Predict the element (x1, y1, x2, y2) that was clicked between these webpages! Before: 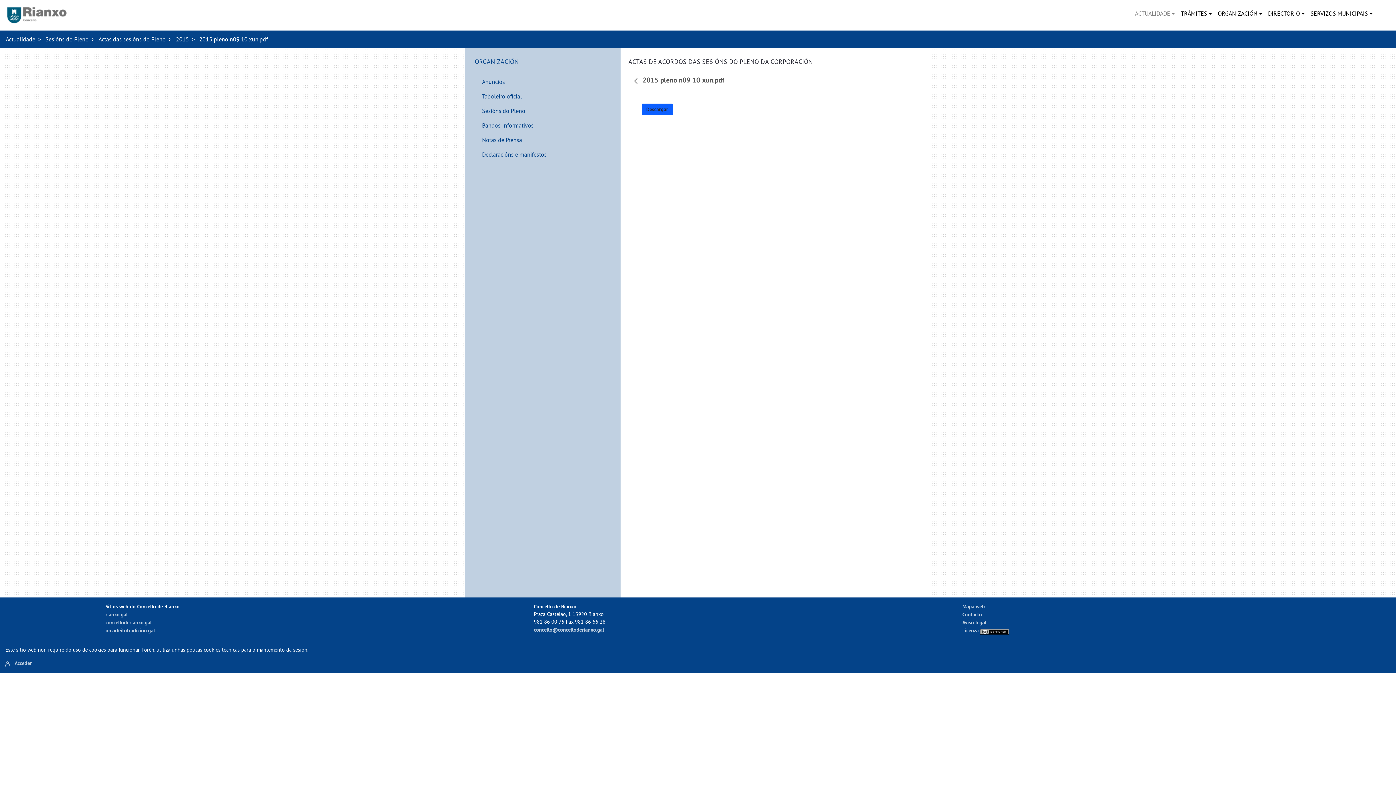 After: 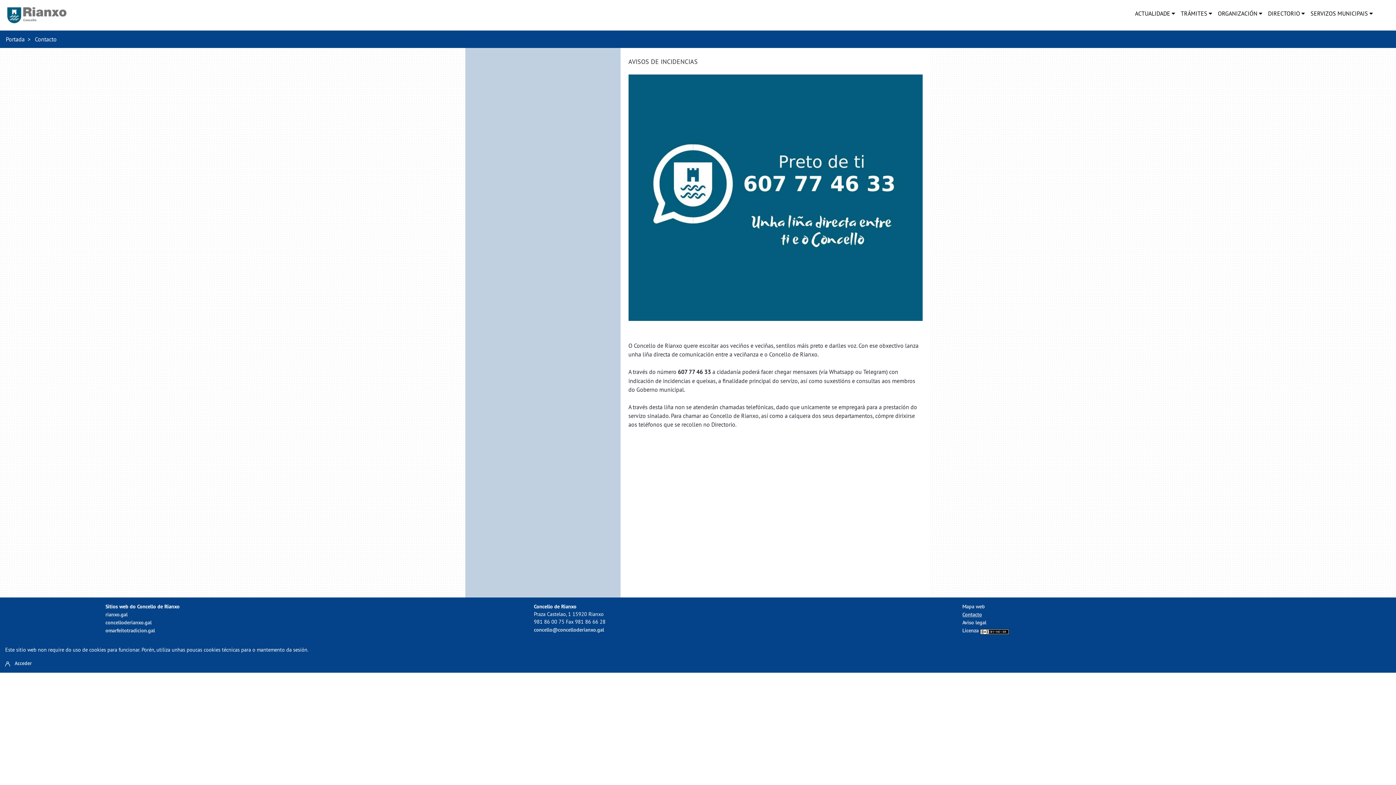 Action: label: Contacto bbox: (962, 611, 982, 618)